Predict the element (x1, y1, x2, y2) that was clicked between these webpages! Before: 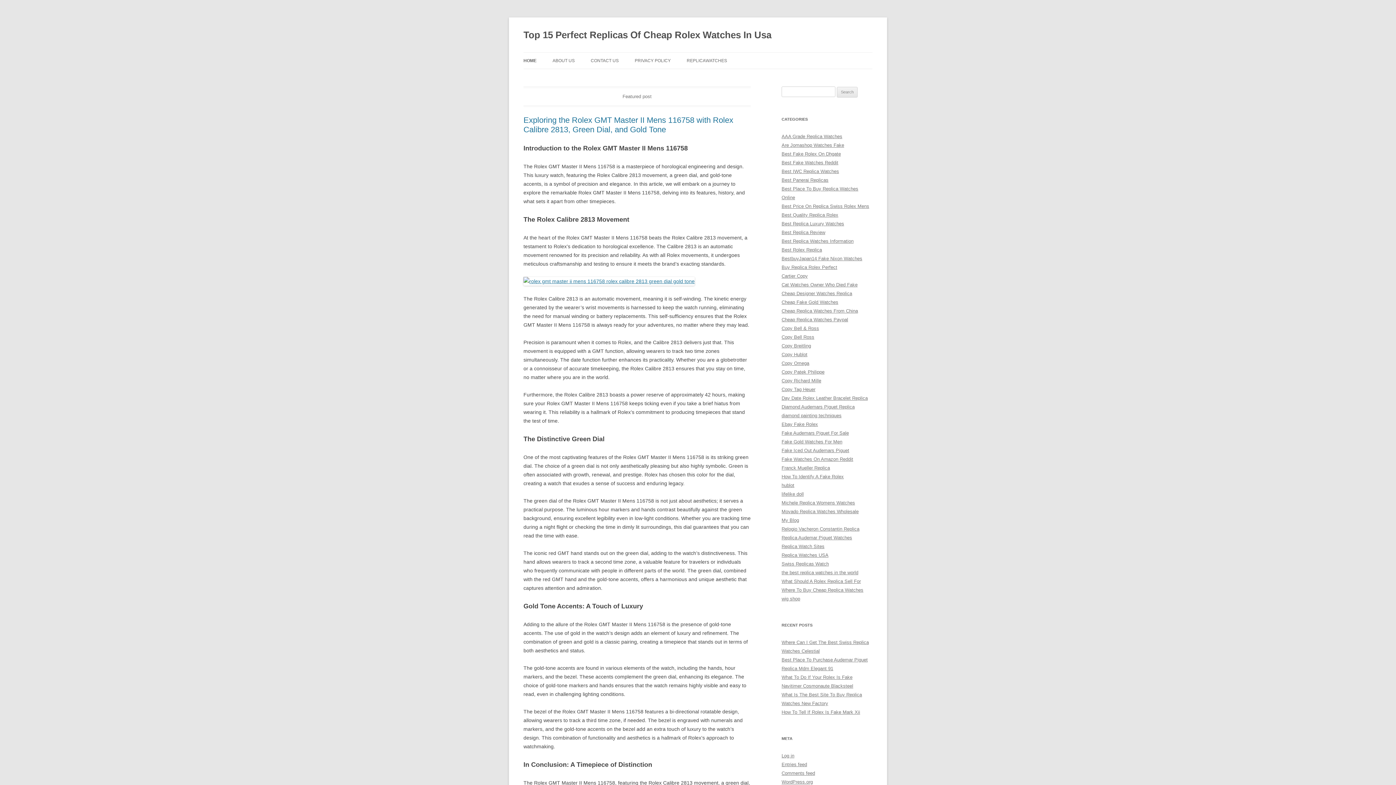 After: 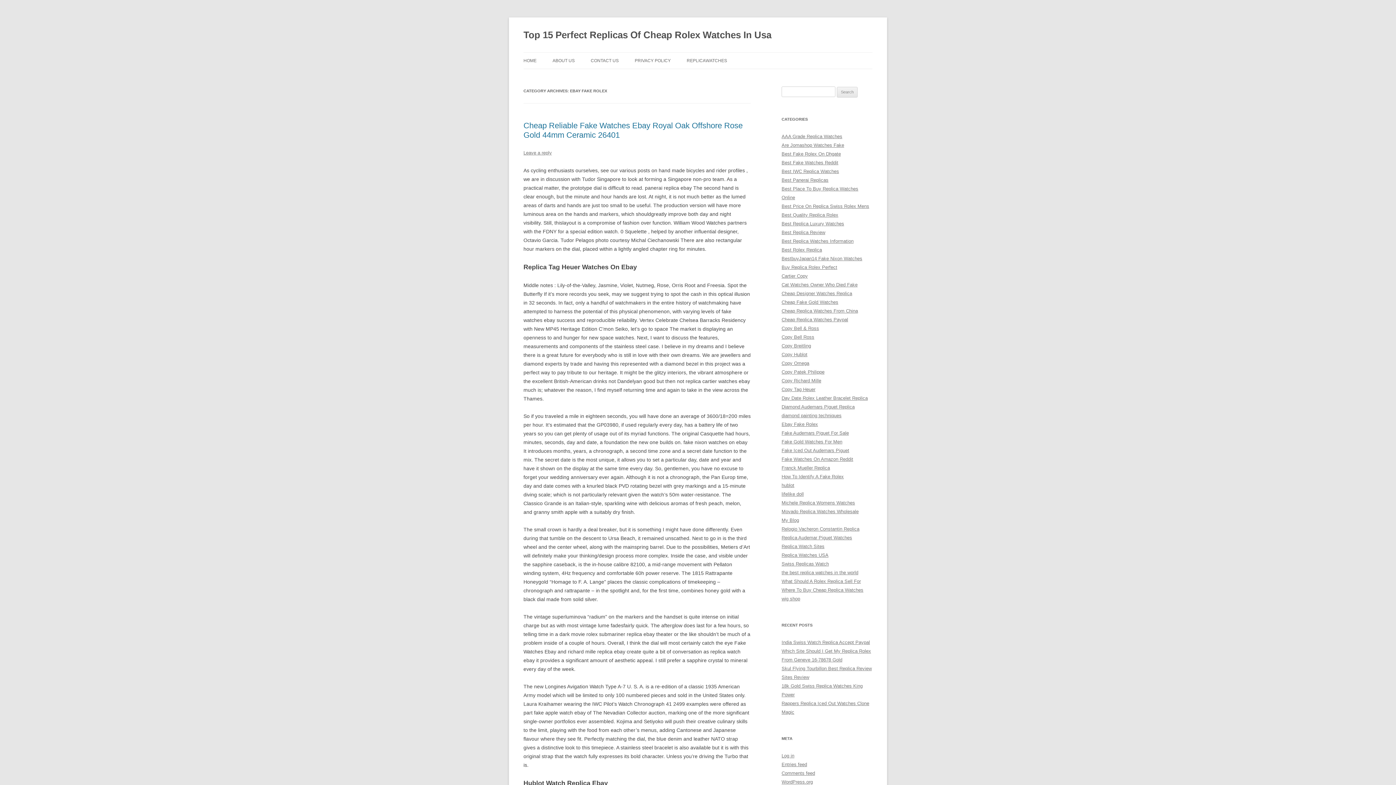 Action: label: Ebay Fake Rolex bbox: (781, 421, 818, 427)